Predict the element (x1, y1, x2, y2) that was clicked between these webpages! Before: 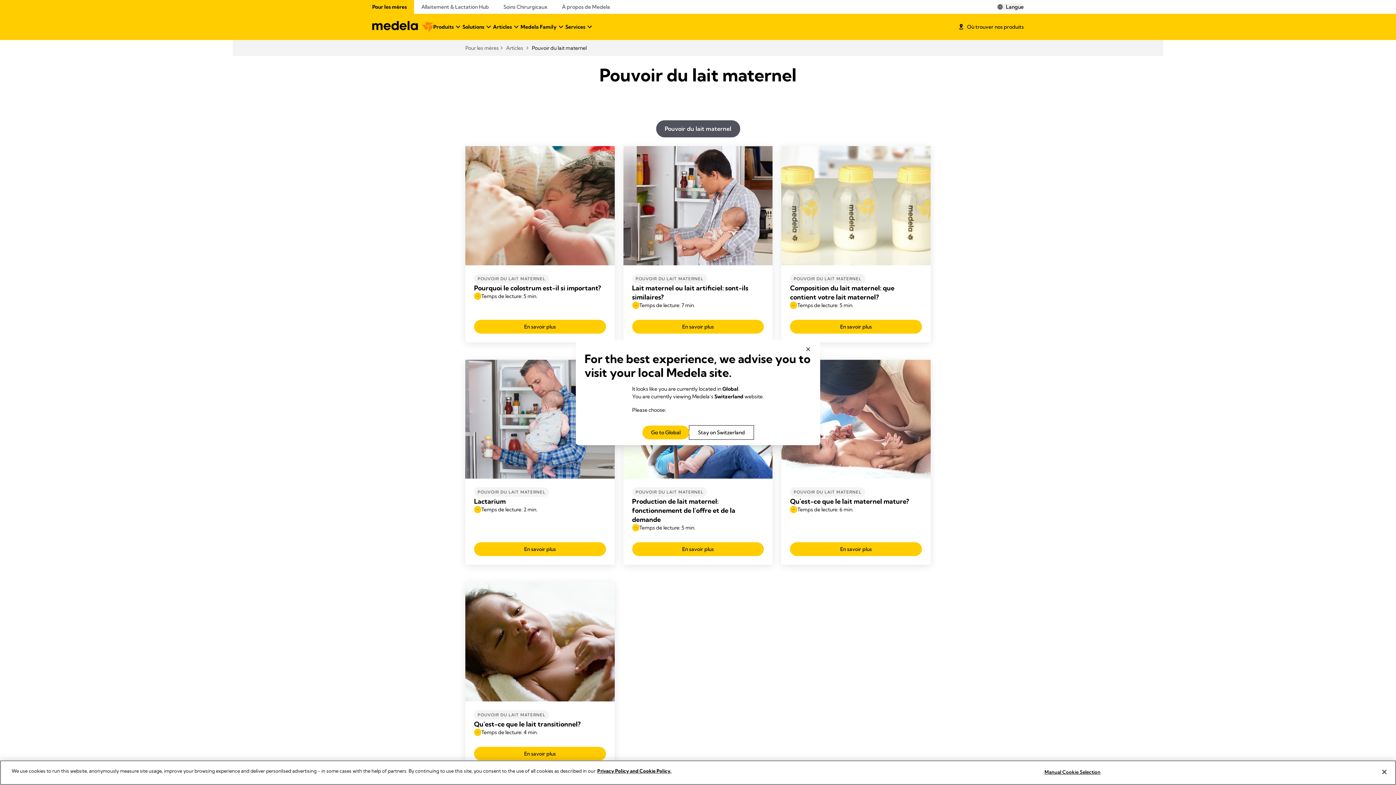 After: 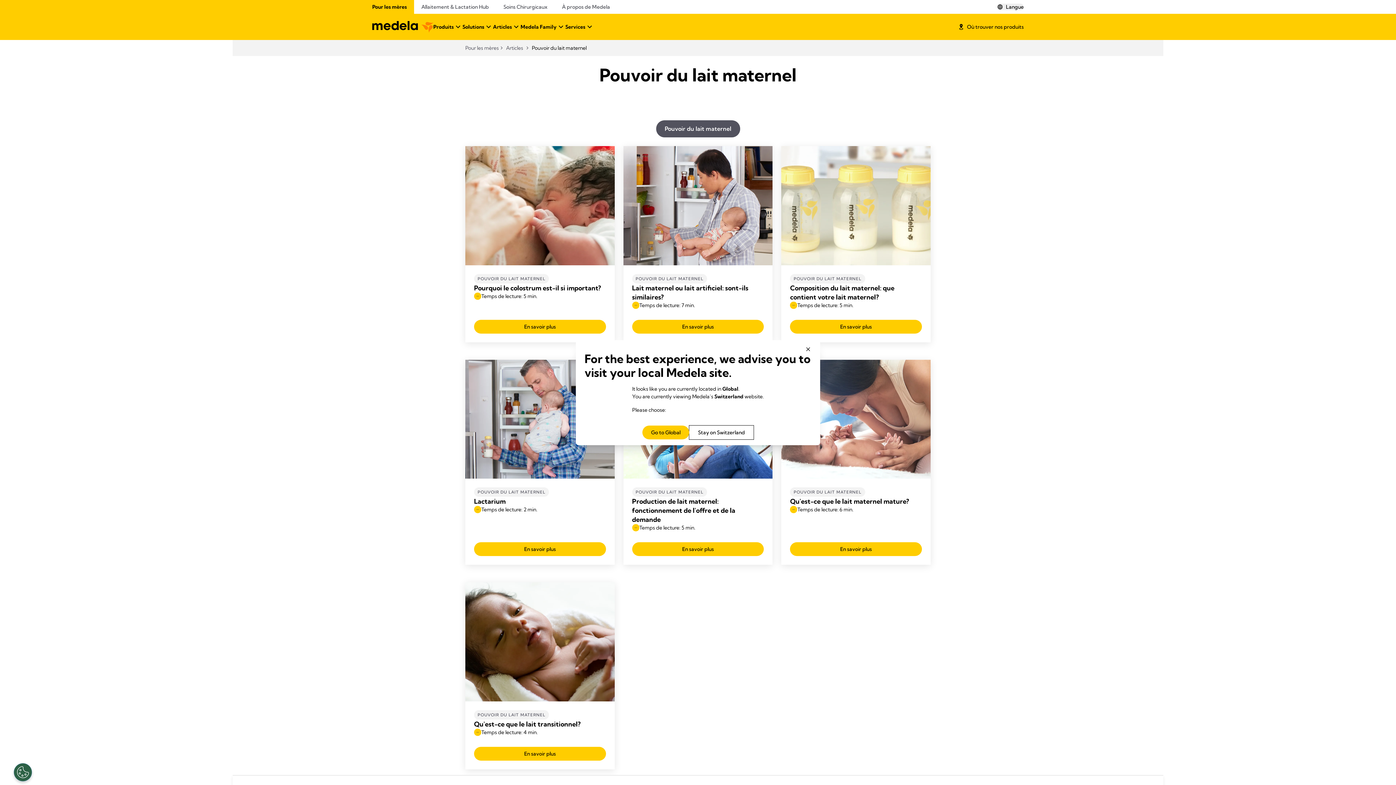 Action: bbox: (1376, 764, 1392, 780) label: Close